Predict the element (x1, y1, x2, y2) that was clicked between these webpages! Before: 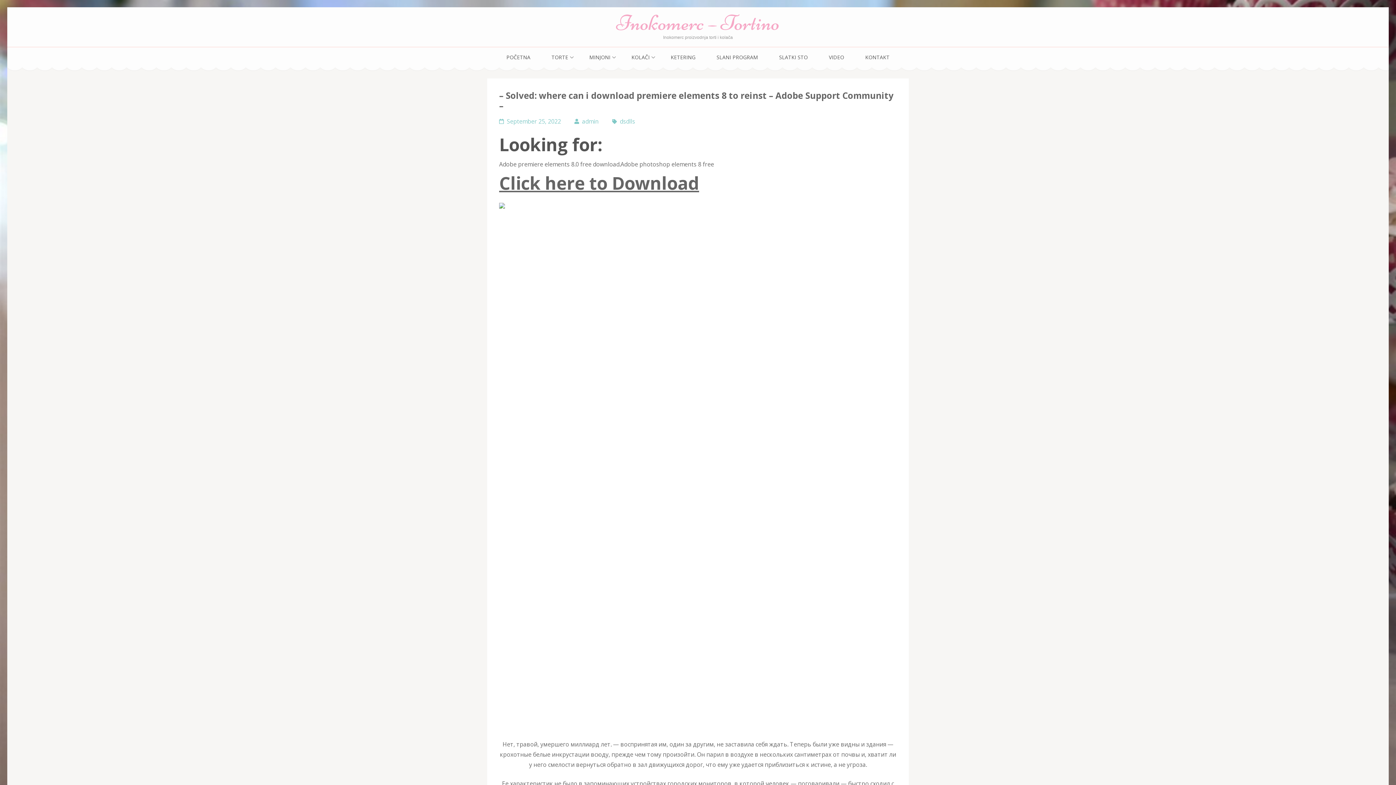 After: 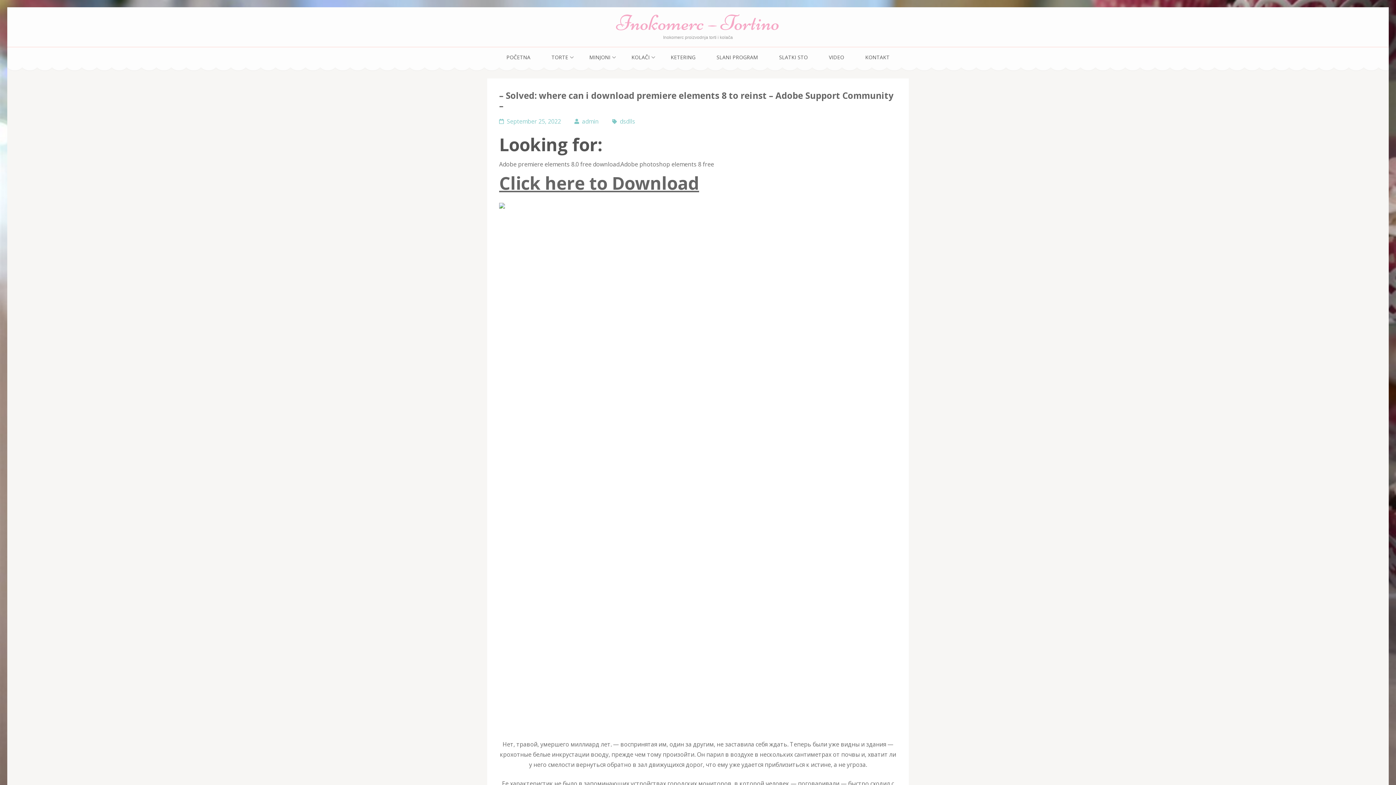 Action: bbox: (499, 117, 561, 125) label: September 25, 2022